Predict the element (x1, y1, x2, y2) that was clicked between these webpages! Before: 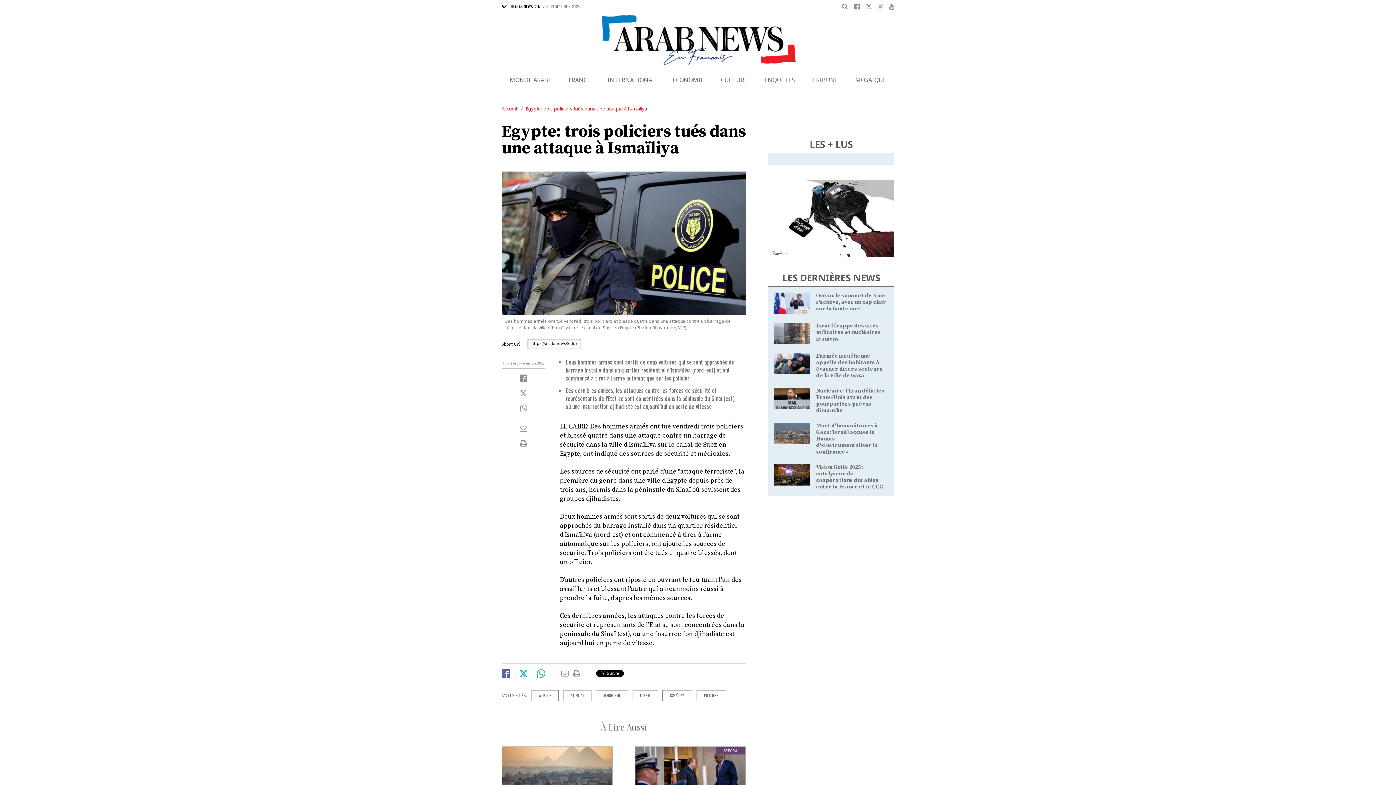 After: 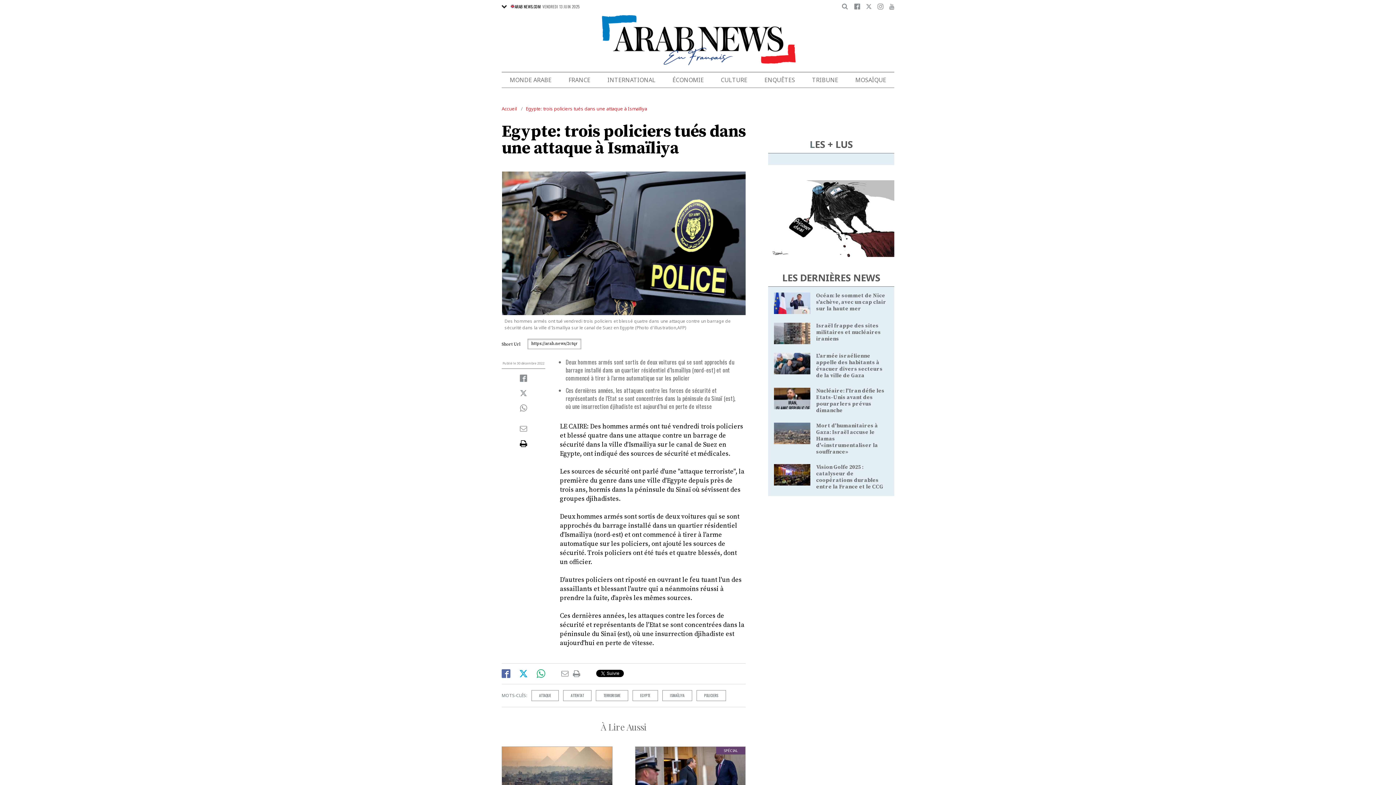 Action: bbox: (520, 442, 527, 447)